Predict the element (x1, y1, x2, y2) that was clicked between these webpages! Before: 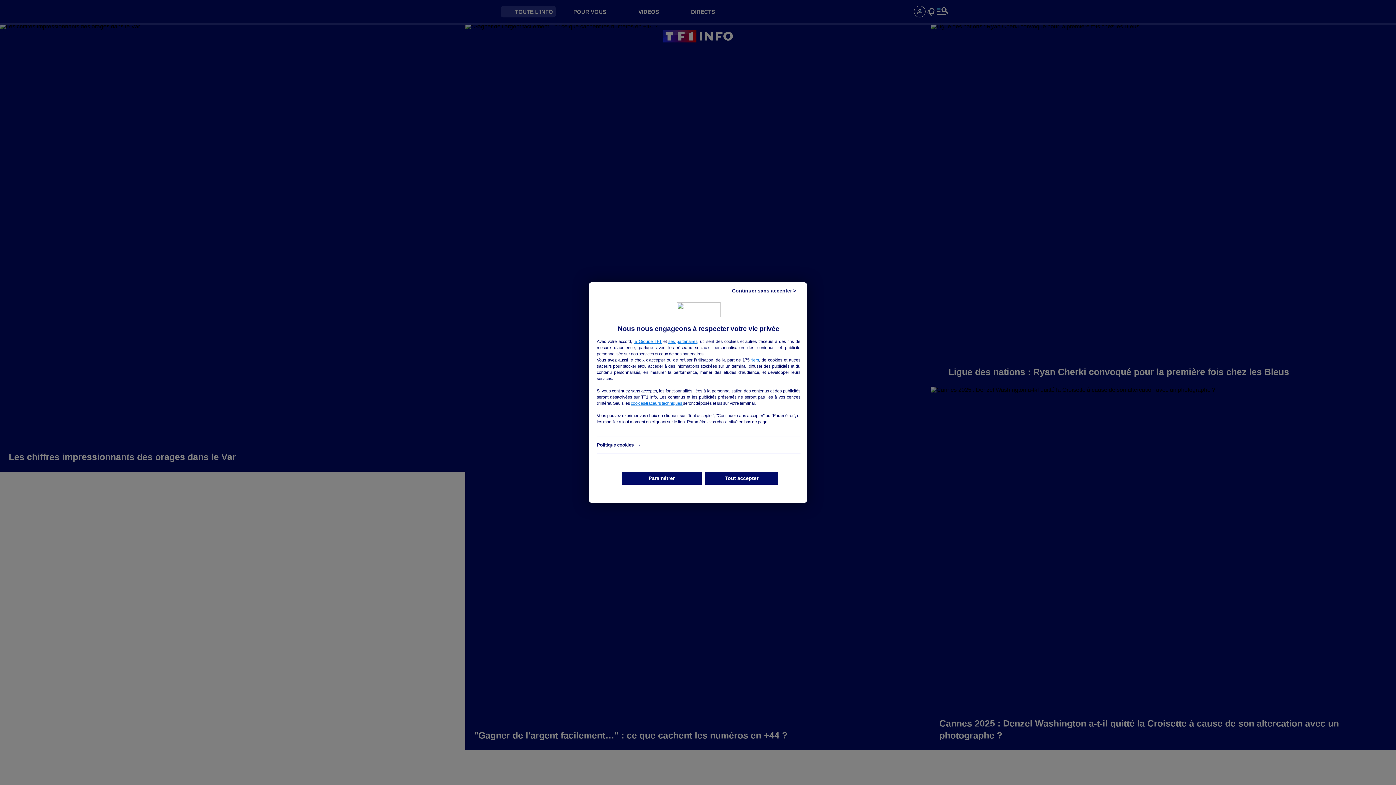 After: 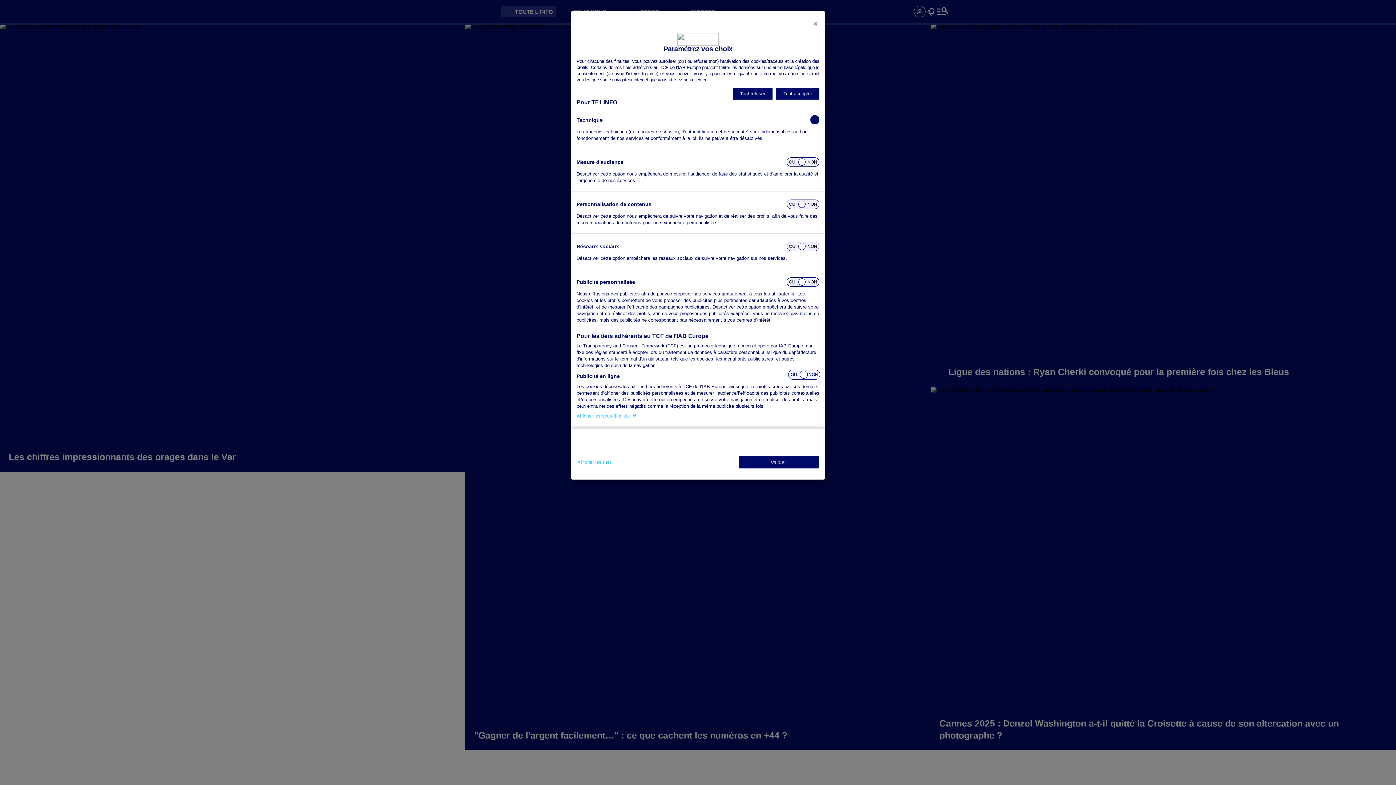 Action: label: Paramétrer bbox: (621, 472, 701, 484)